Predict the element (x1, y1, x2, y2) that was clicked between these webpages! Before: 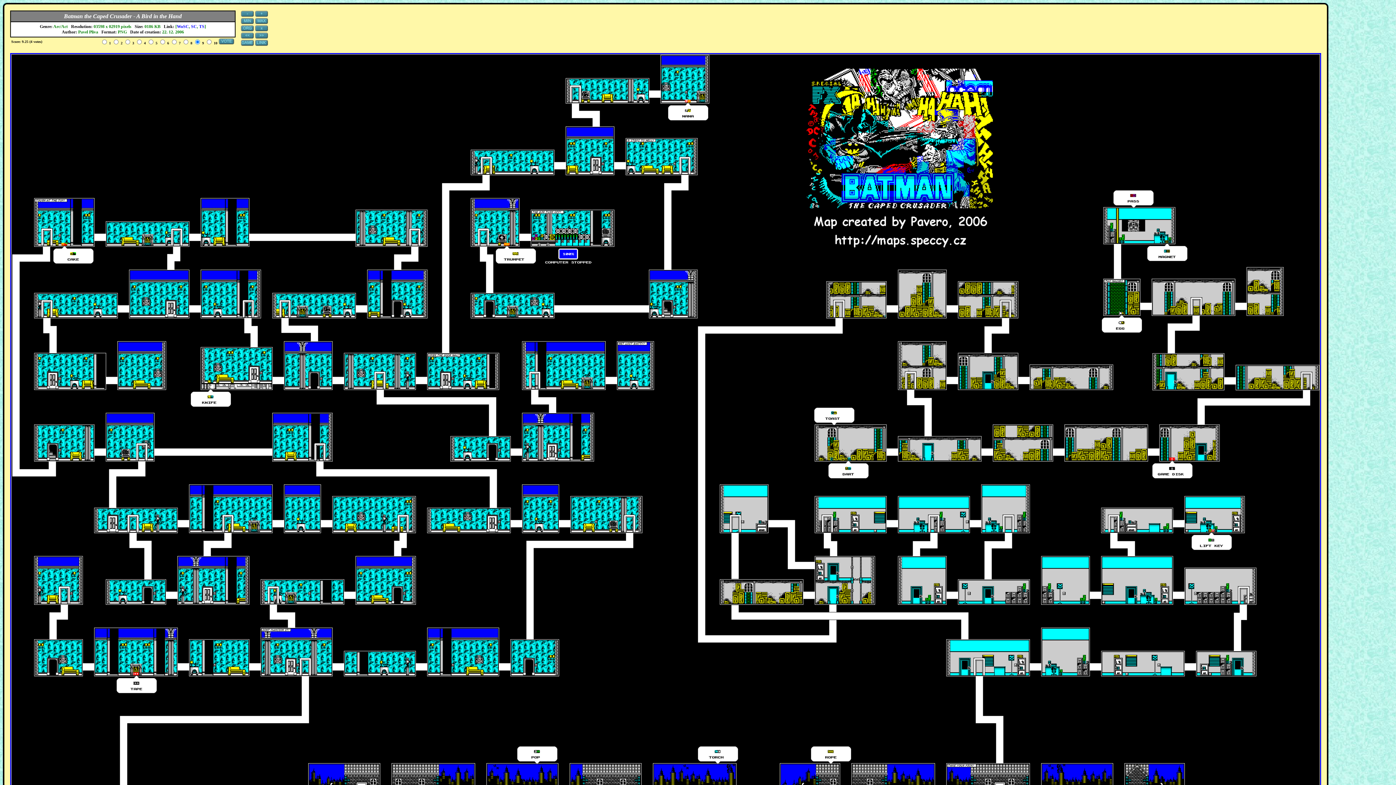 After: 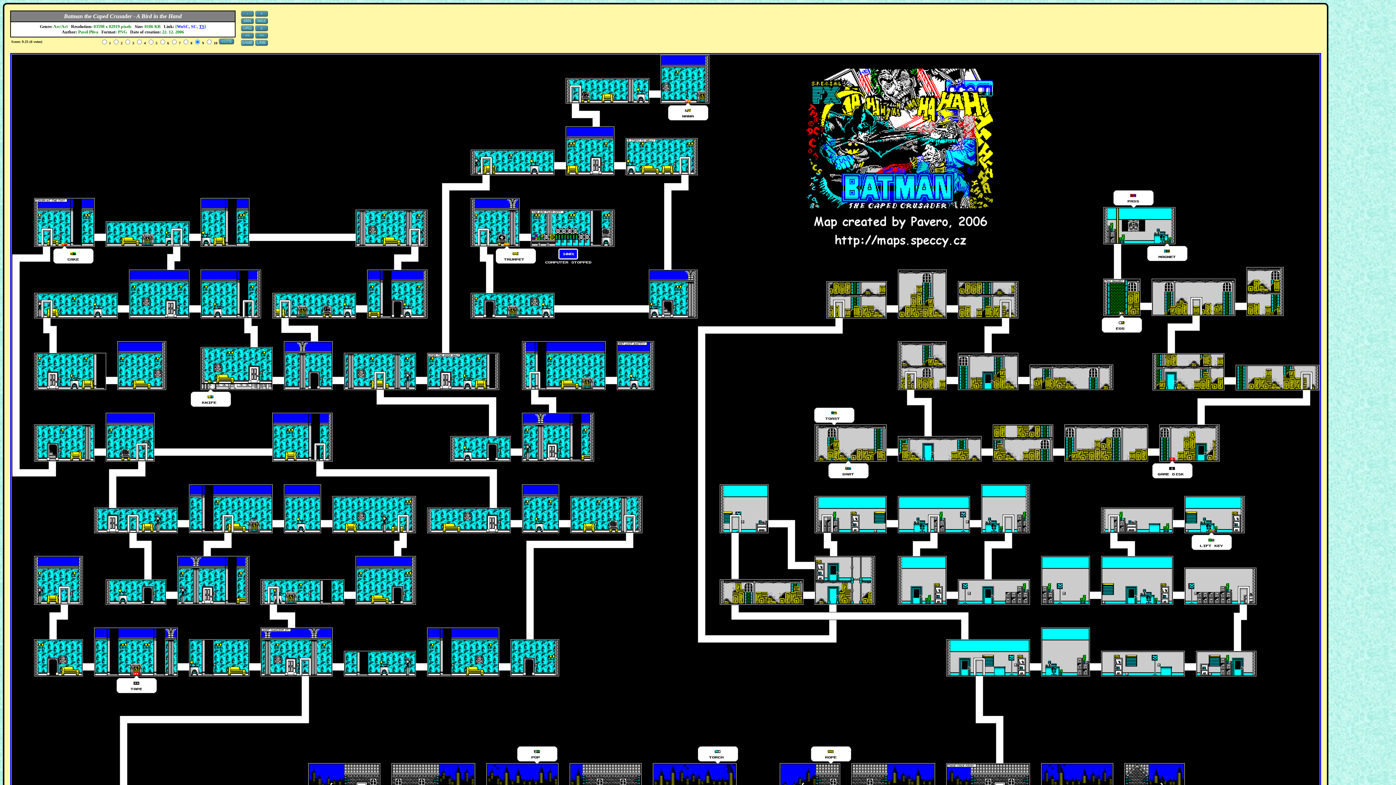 Action: bbox: (199, 24, 204, 29) label: TS